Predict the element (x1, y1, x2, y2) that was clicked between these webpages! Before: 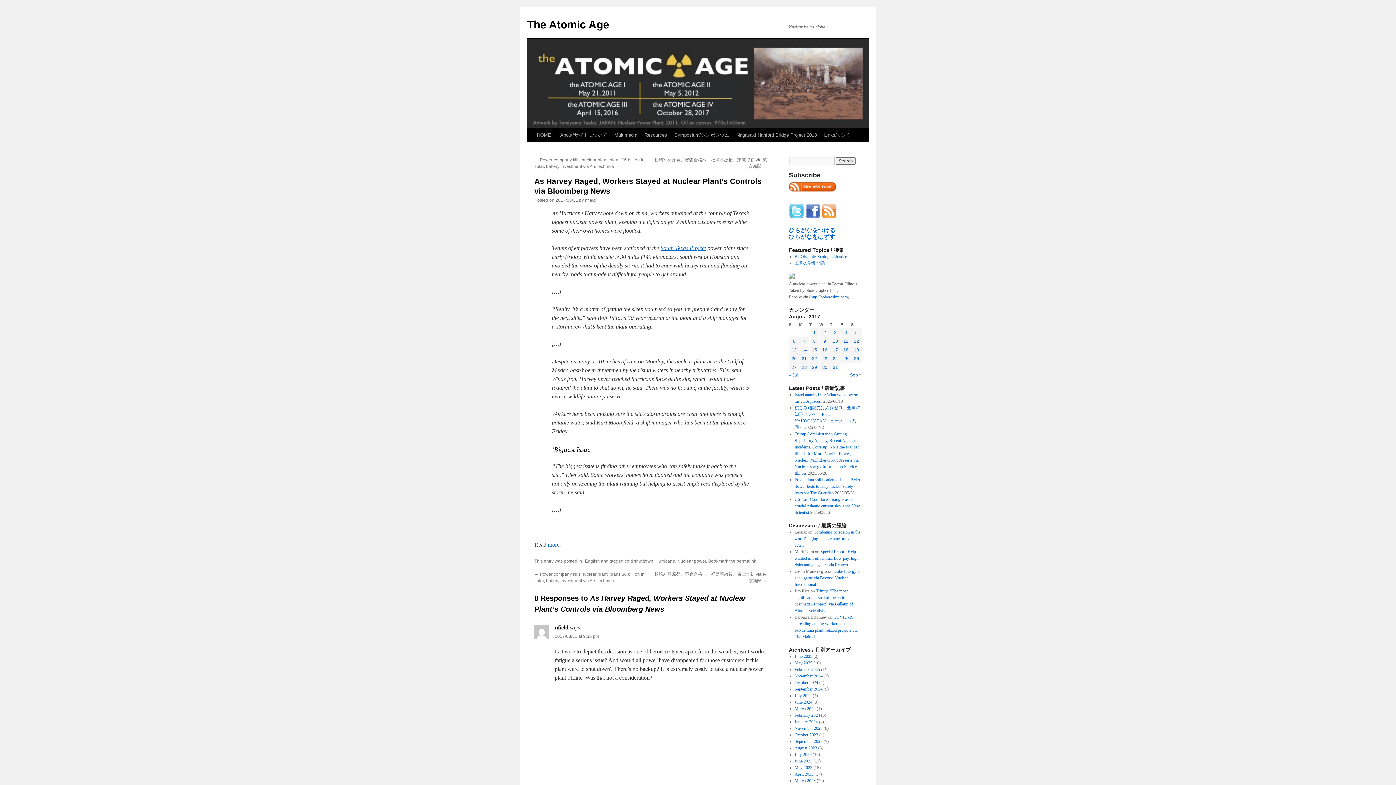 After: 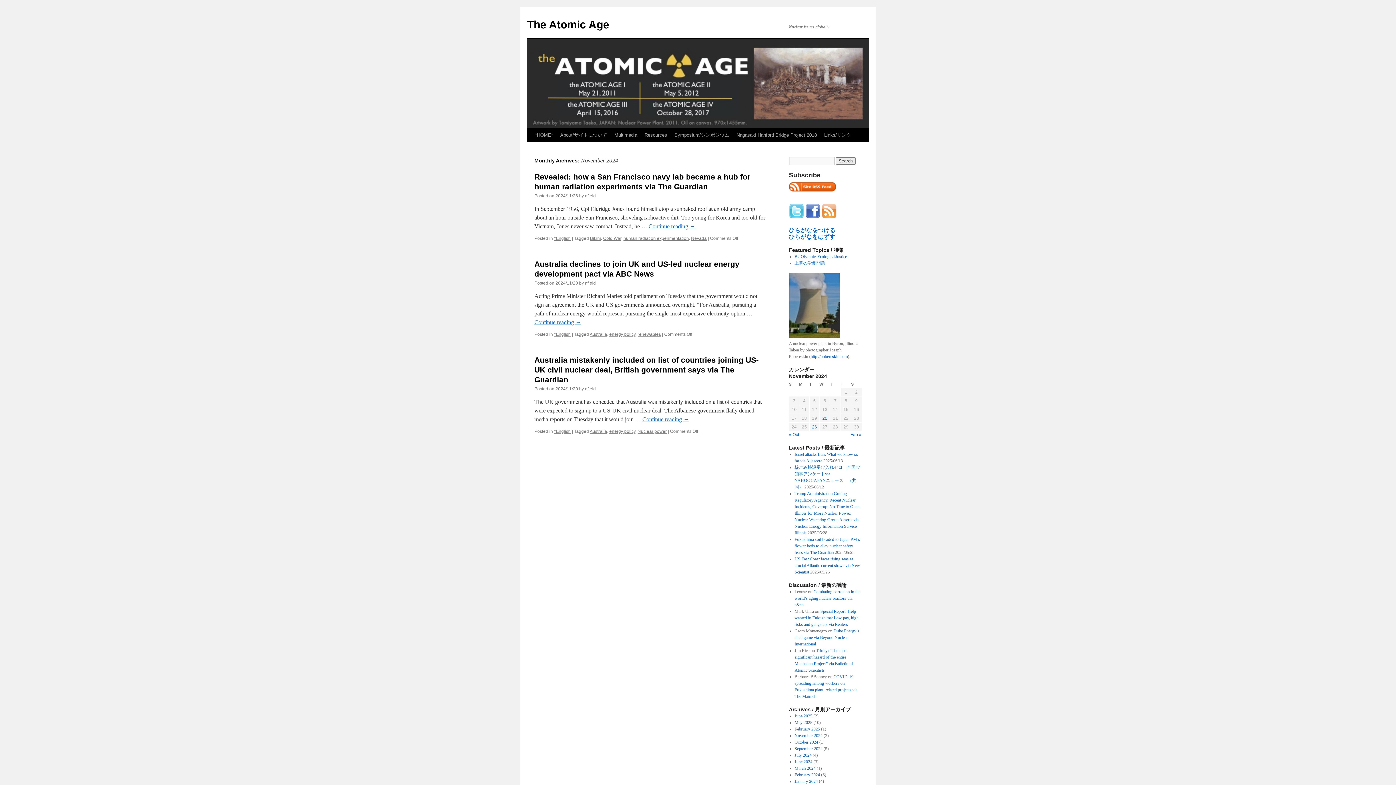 Action: bbox: (794, 673, 822, 678) label: November 2024